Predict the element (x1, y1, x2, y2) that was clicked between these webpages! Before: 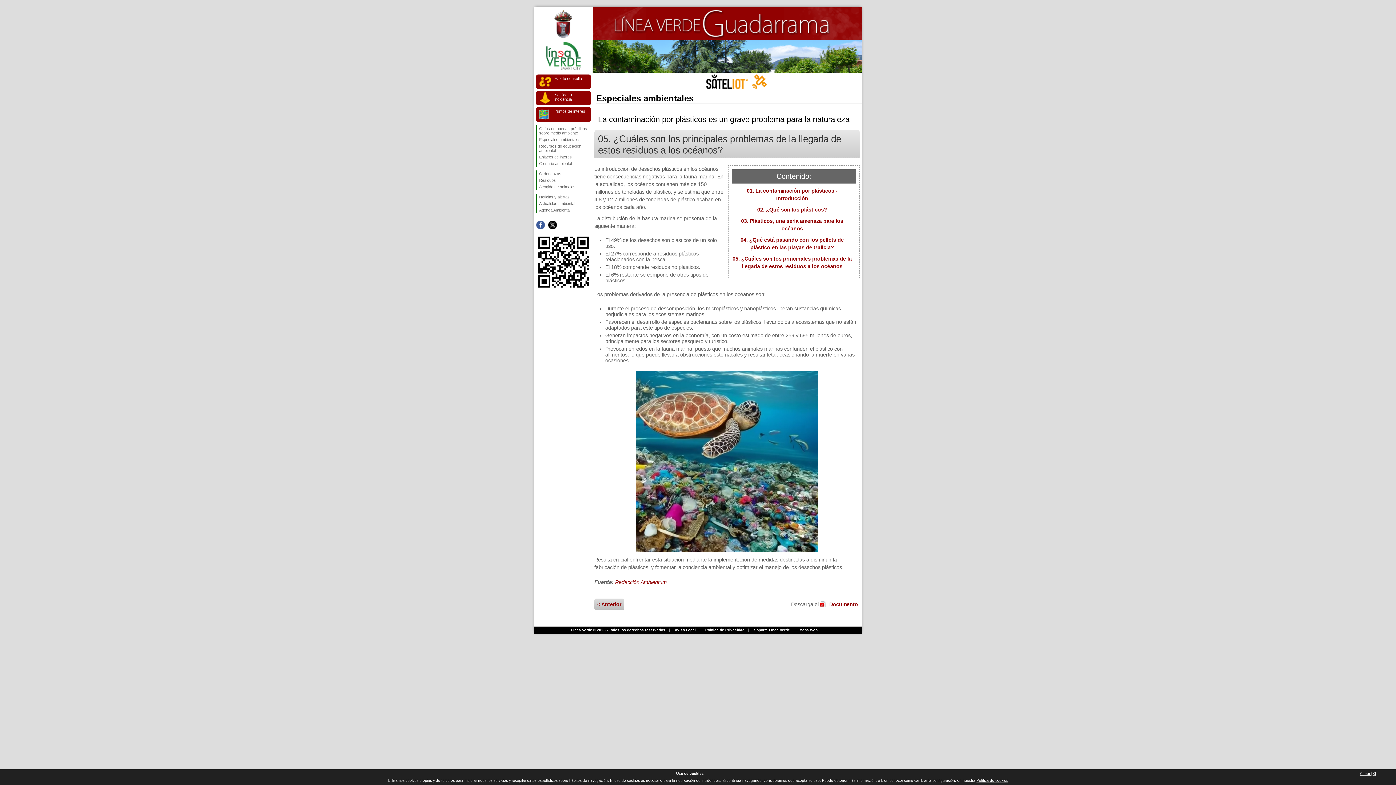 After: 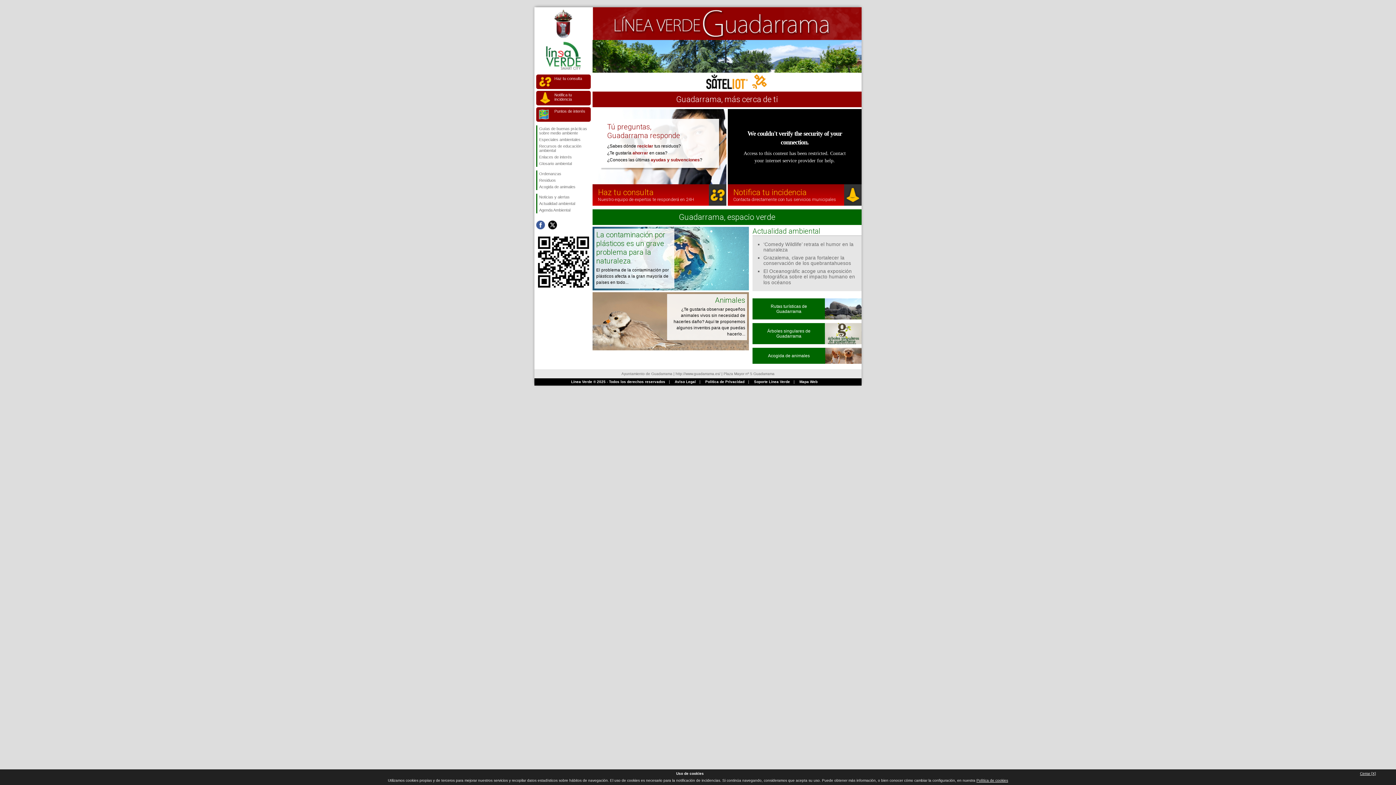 Action: bbox: (571, 628, 665, 632) label: Línea Verde ® 2025 - Todos los derechos reservados